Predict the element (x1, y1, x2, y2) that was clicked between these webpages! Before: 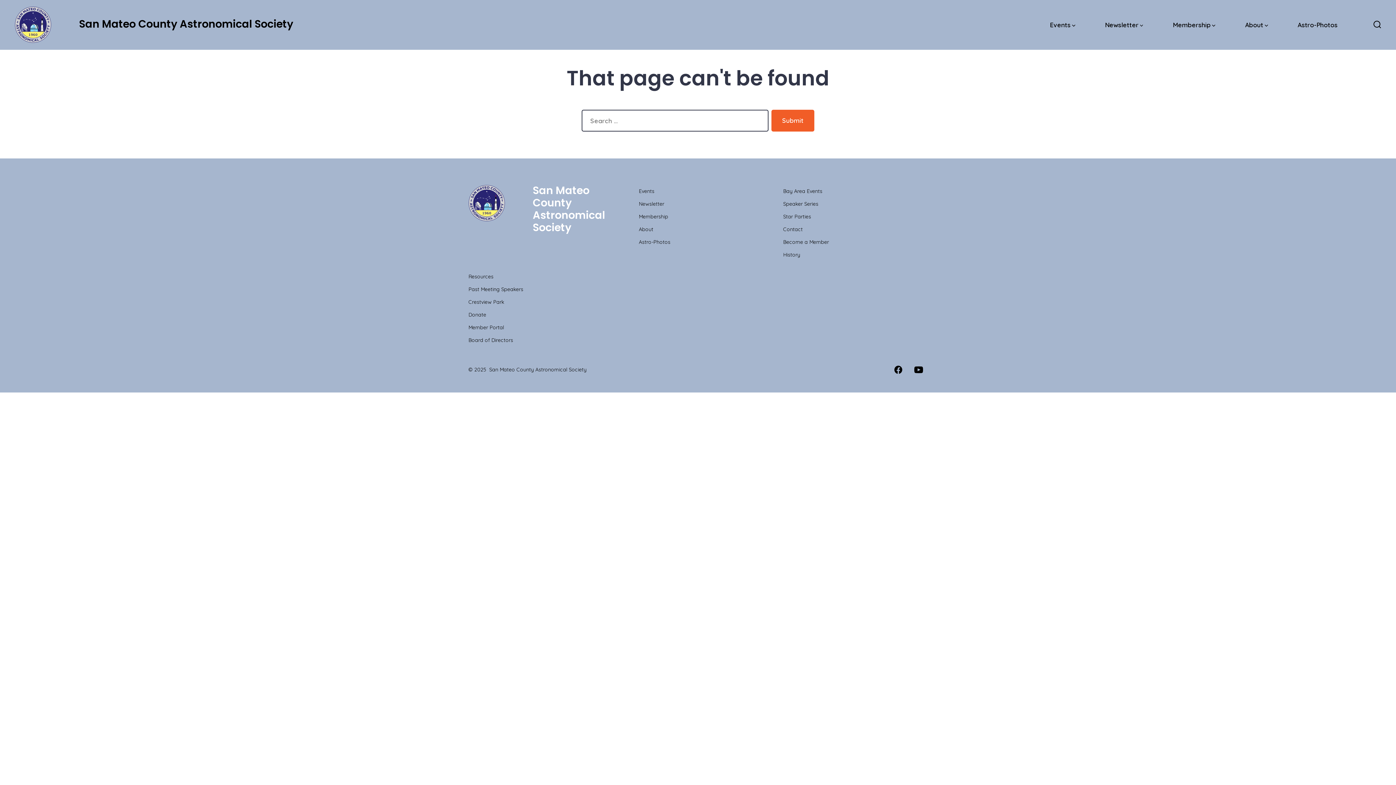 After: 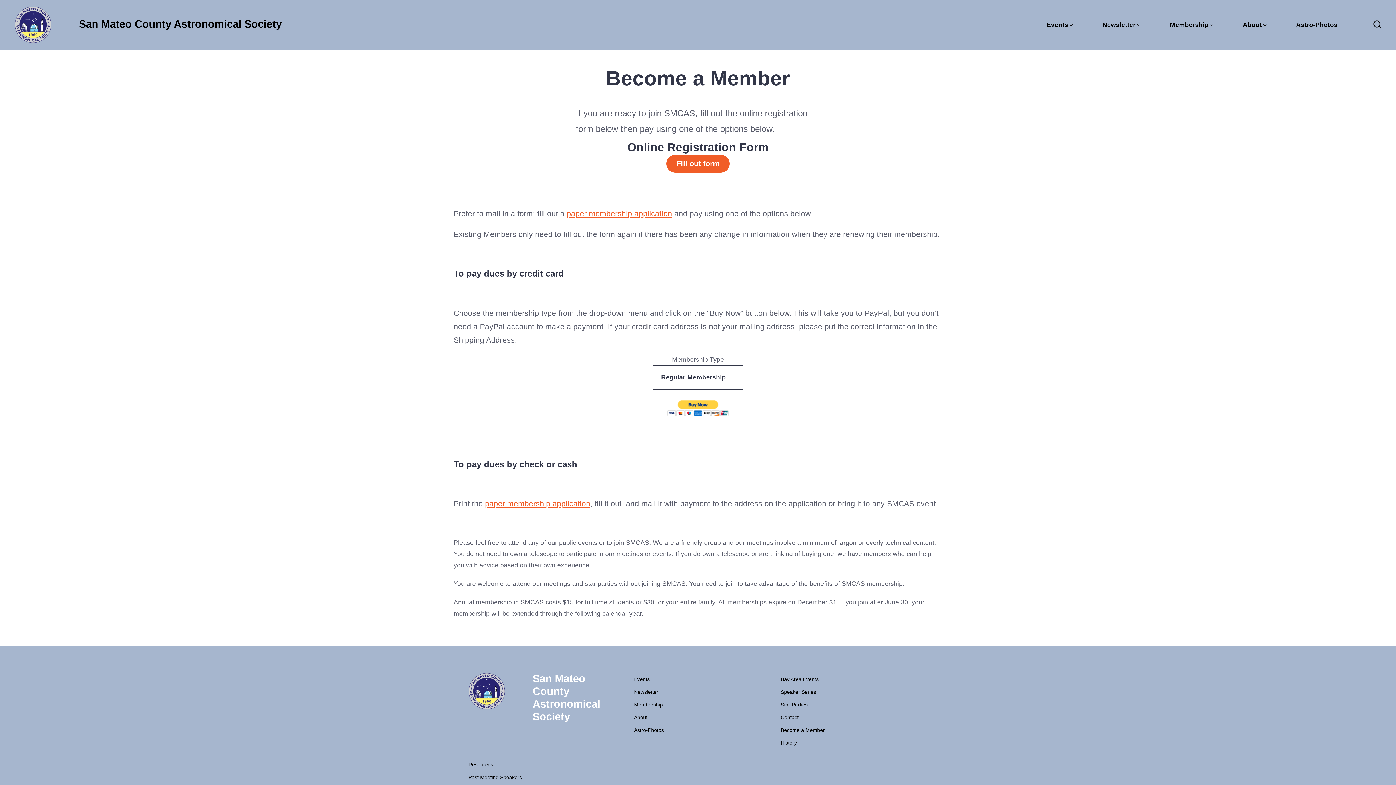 Action: bbox: (783, 239, 829, 245) label: Become a Member